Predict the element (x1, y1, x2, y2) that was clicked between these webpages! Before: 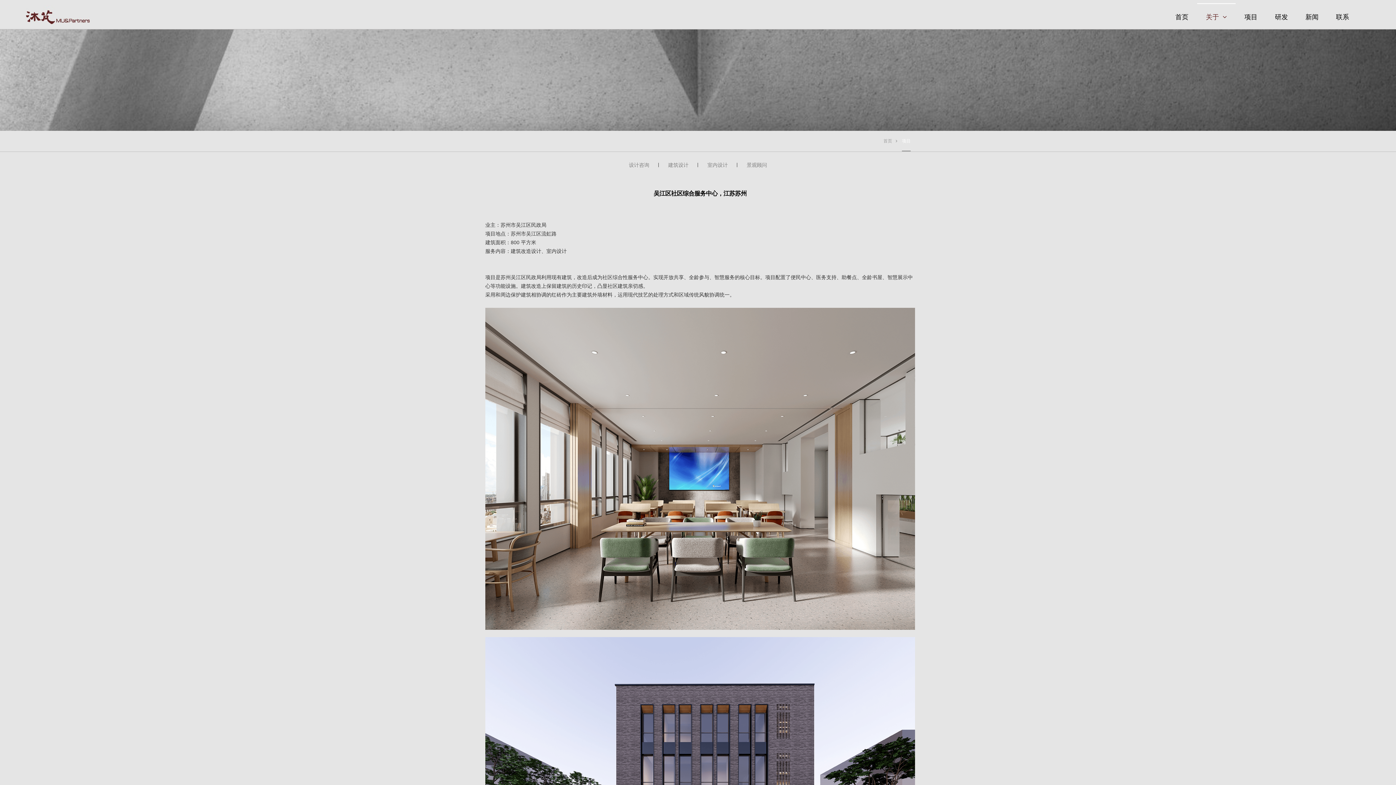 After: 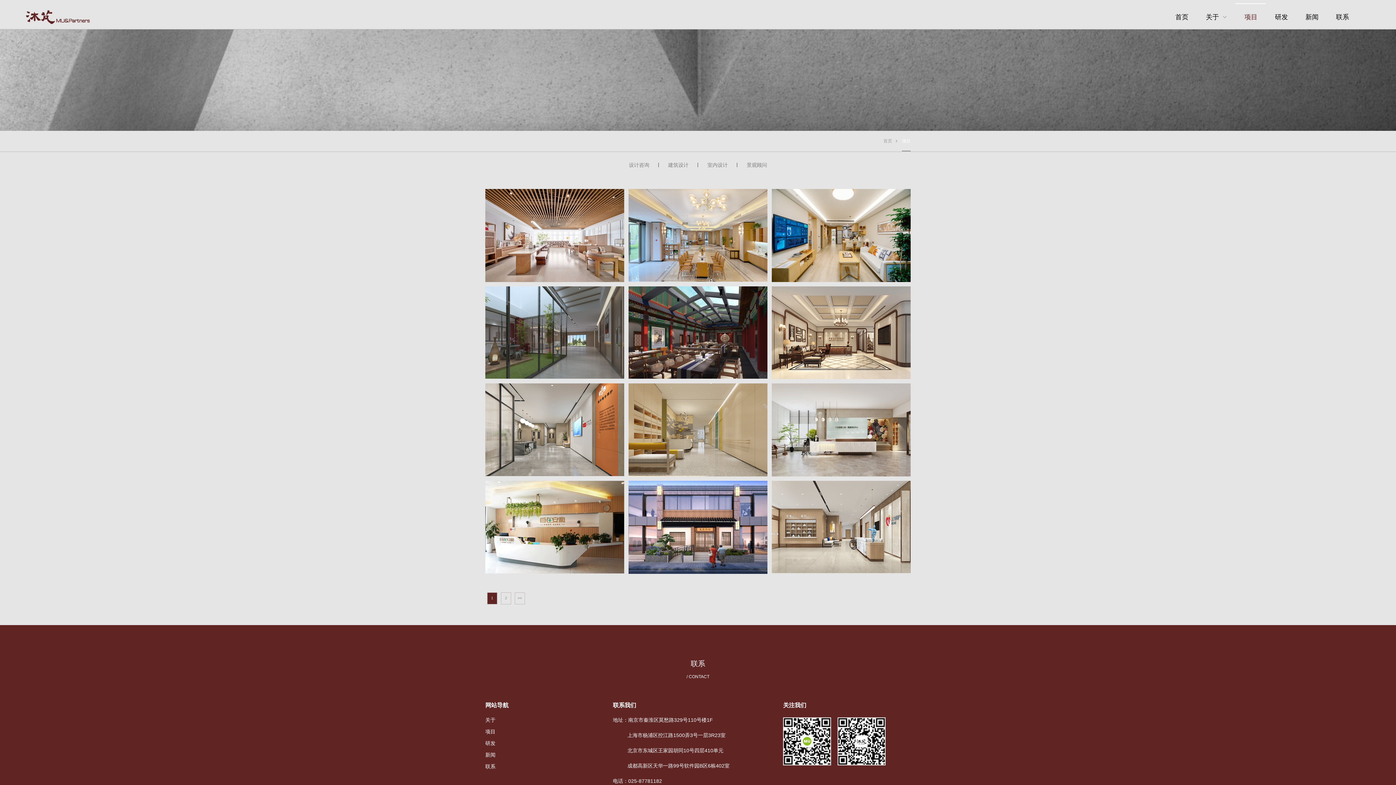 Action: bbox: (698, 158, 737, 171) label: 室内设计